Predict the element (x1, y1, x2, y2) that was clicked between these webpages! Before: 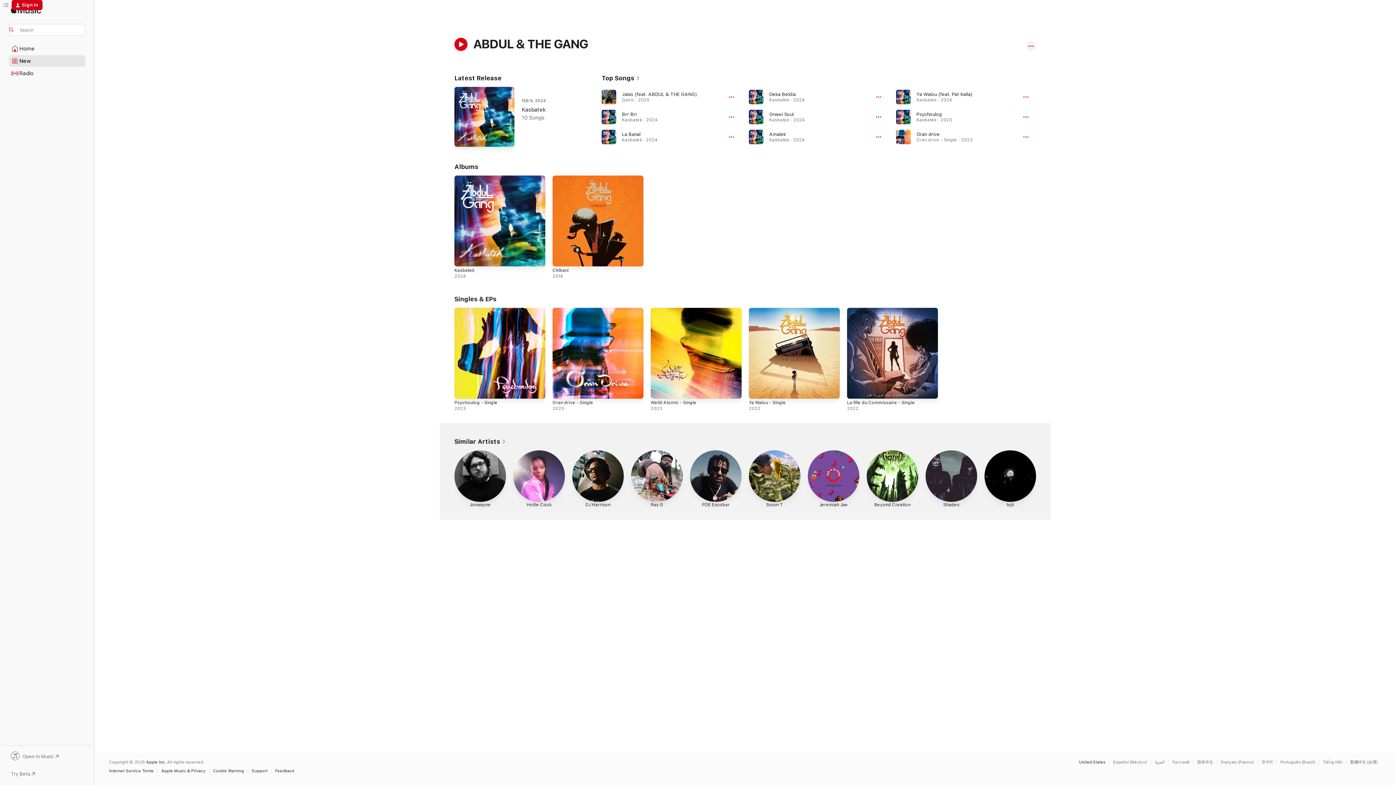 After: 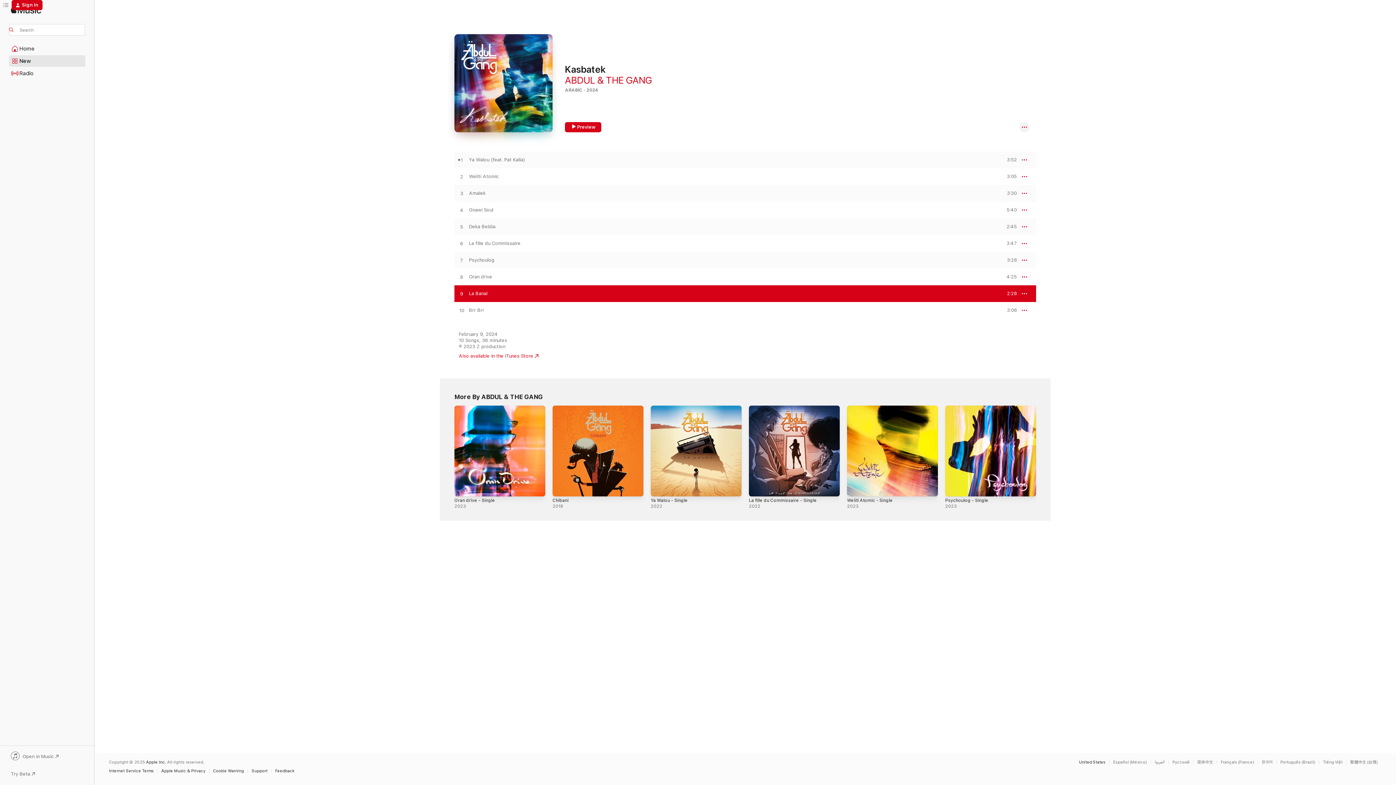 Action: bbox: (622, 131, 640, 136) label: La Banal, By ABDUL & THE GANG